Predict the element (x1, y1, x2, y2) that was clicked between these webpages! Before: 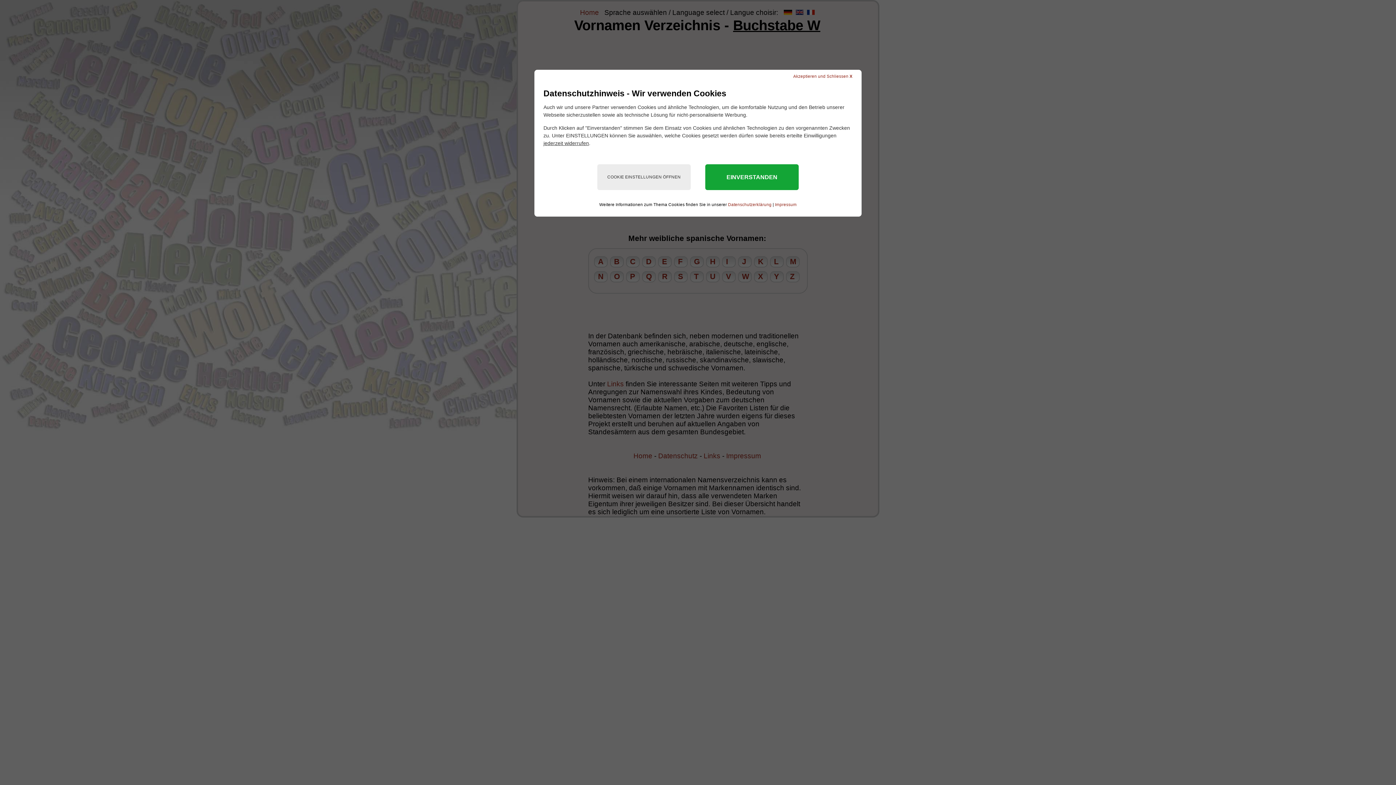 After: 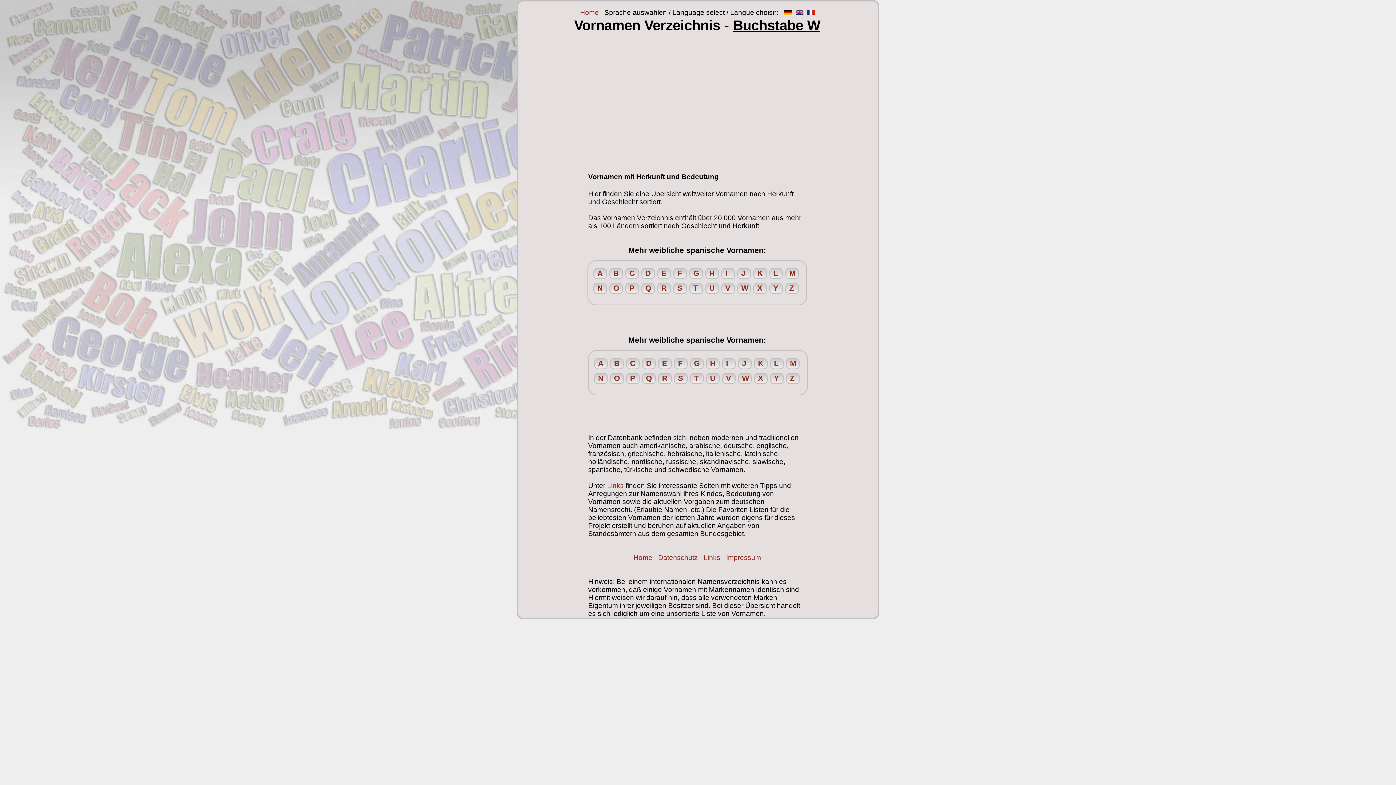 Action: bbox: (705, 164, 798, 190) label: EINVERSTANDEN